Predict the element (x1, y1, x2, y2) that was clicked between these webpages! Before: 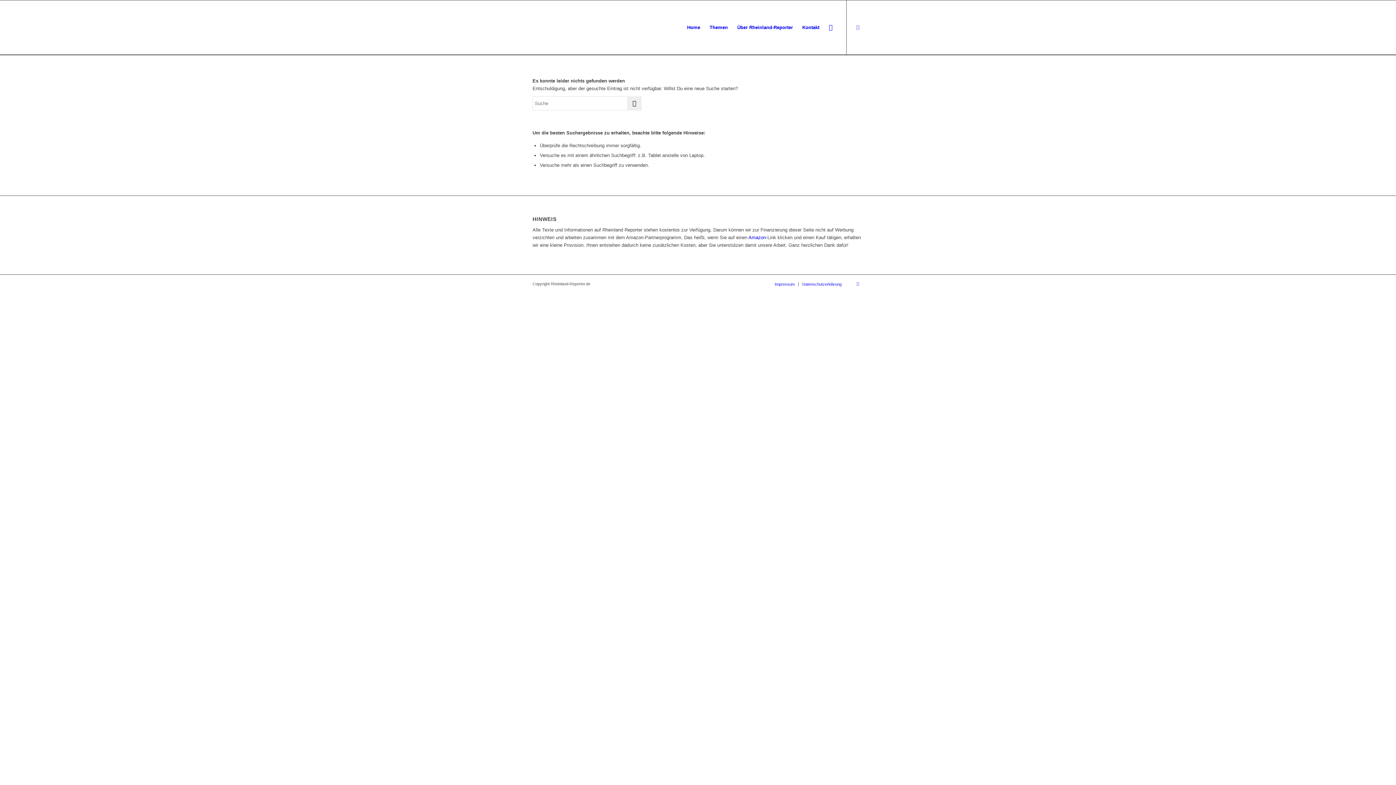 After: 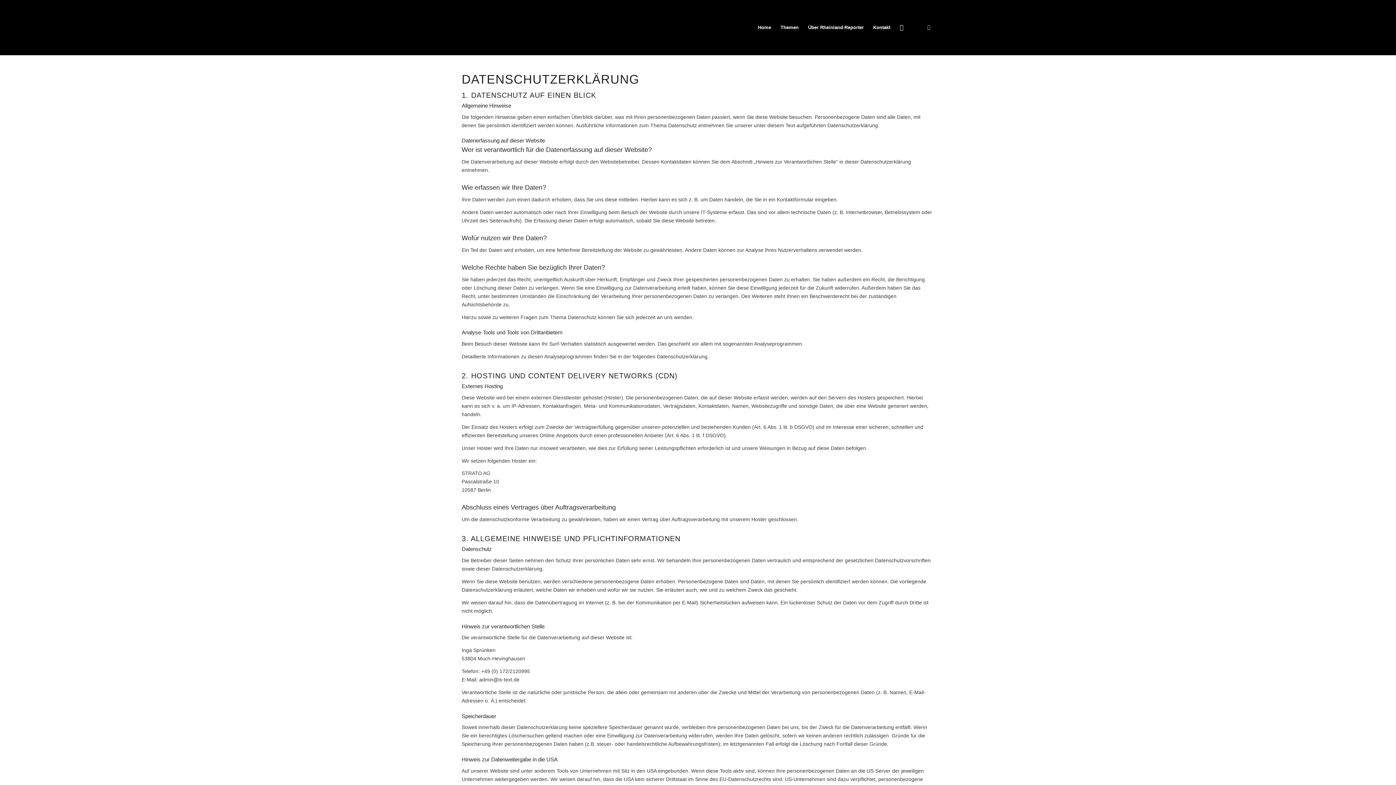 Action: label: Datenschutzerklärung bbox: (802, 282, 841, 286)